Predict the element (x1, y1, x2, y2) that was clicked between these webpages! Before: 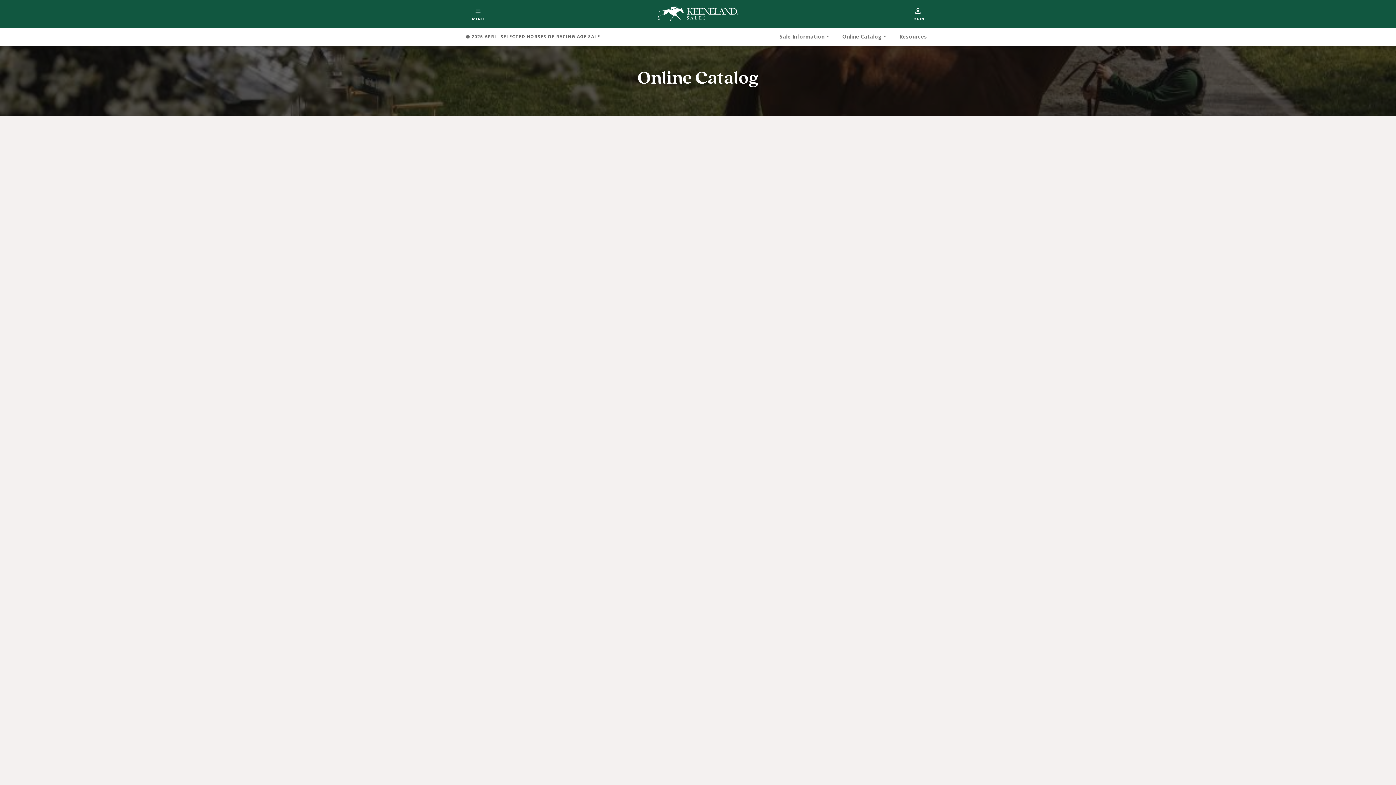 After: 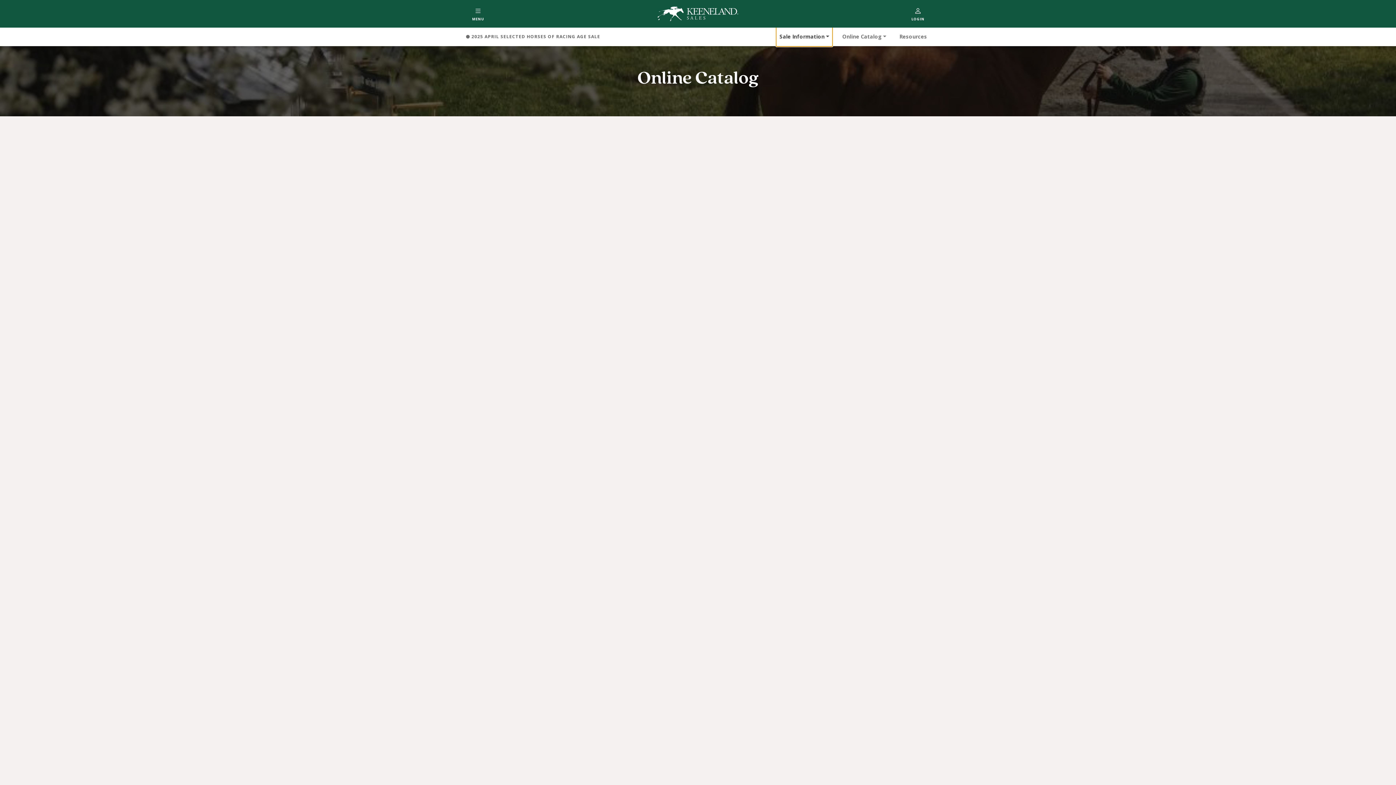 Action: label: Sale Information bbox: (776, 26, 832, 46)